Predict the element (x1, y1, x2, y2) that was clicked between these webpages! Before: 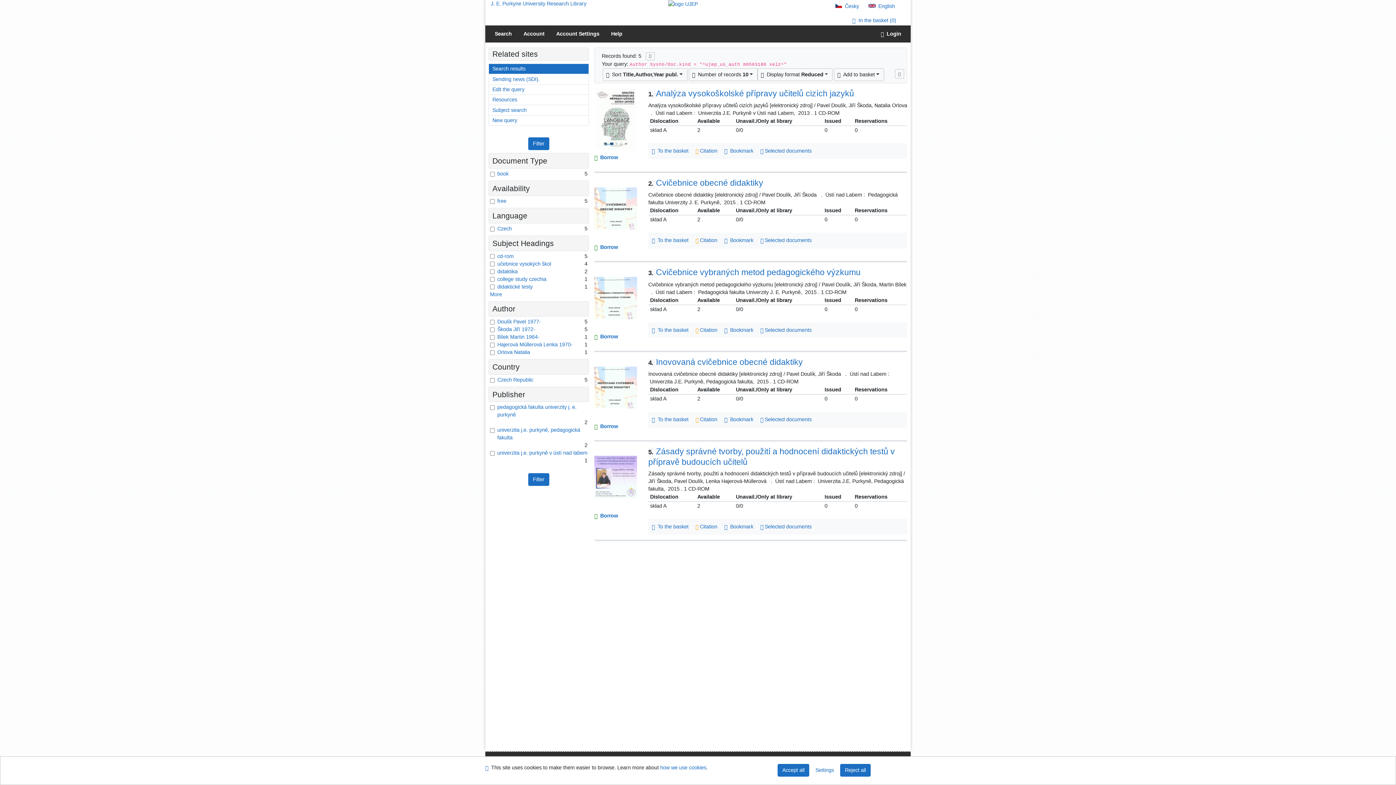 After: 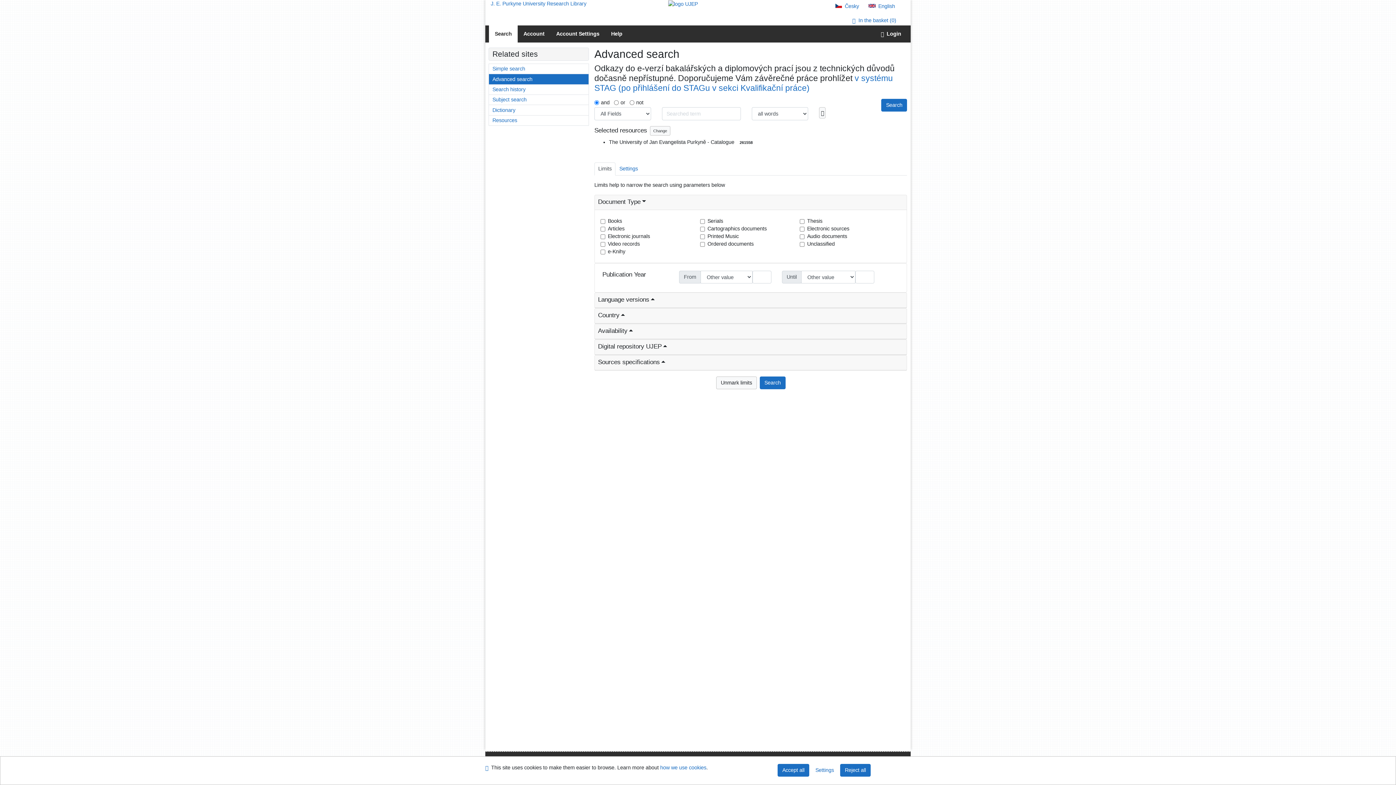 Action: label: Edit the query bbox: (489, 84, 588, 94)